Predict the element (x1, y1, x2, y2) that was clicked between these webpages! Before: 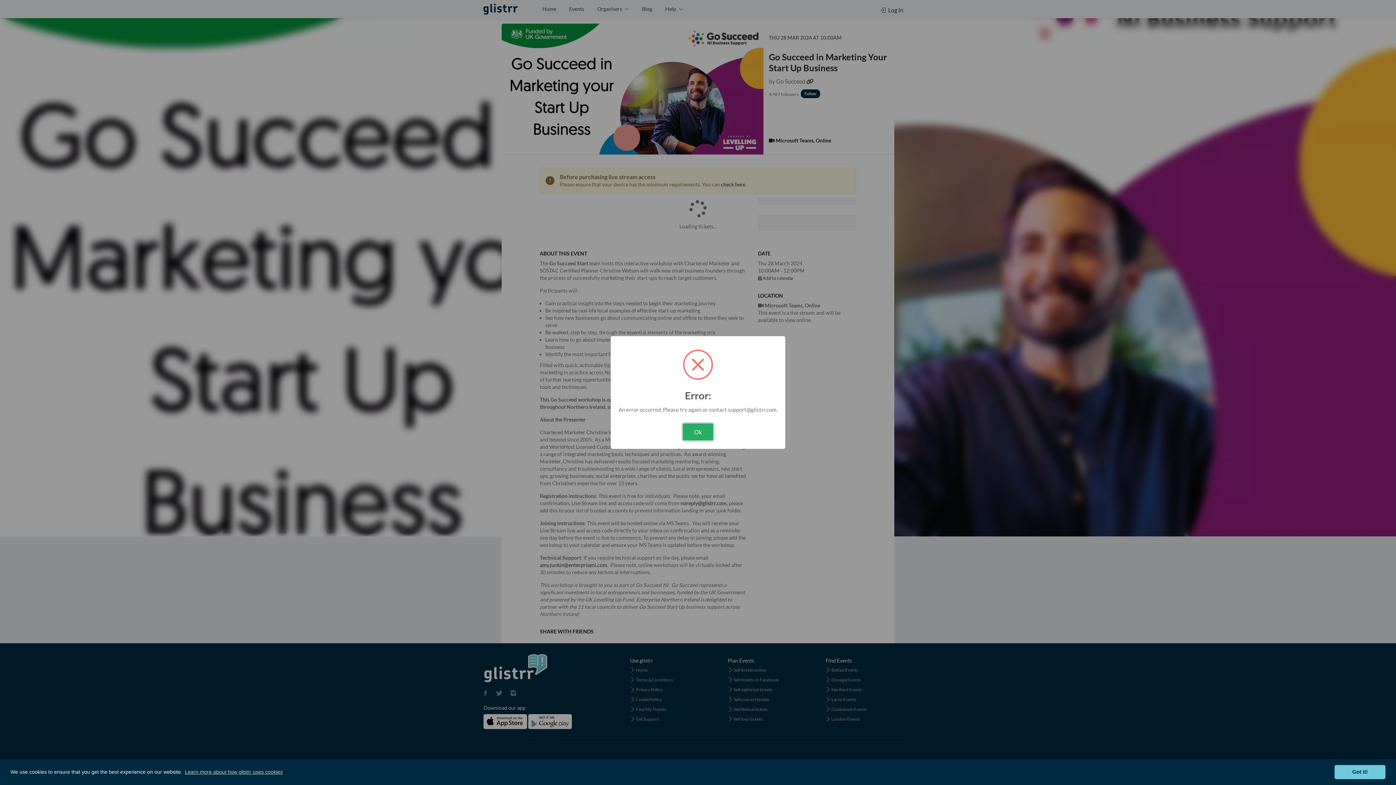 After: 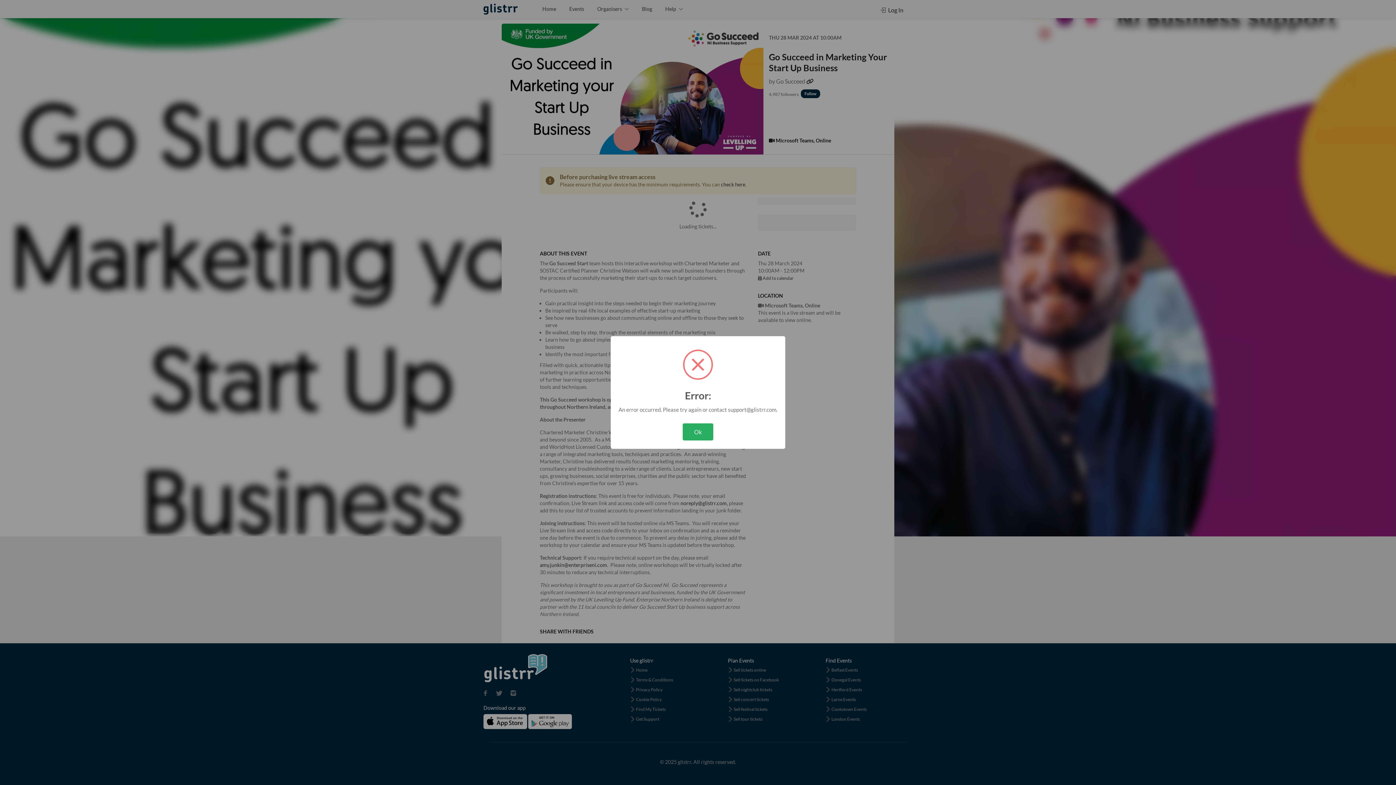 Action: label: Got it! bbox: (1334, 765, 1385, 779)